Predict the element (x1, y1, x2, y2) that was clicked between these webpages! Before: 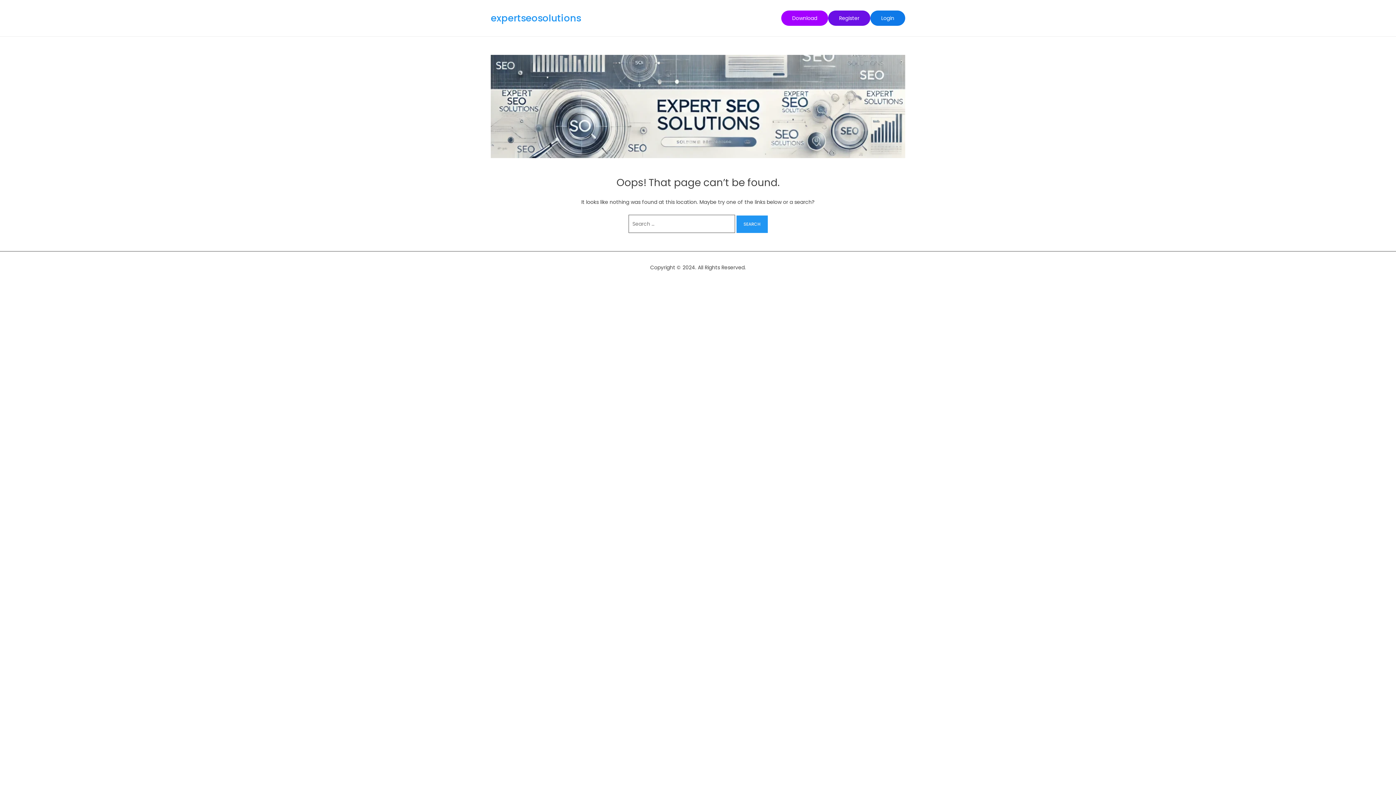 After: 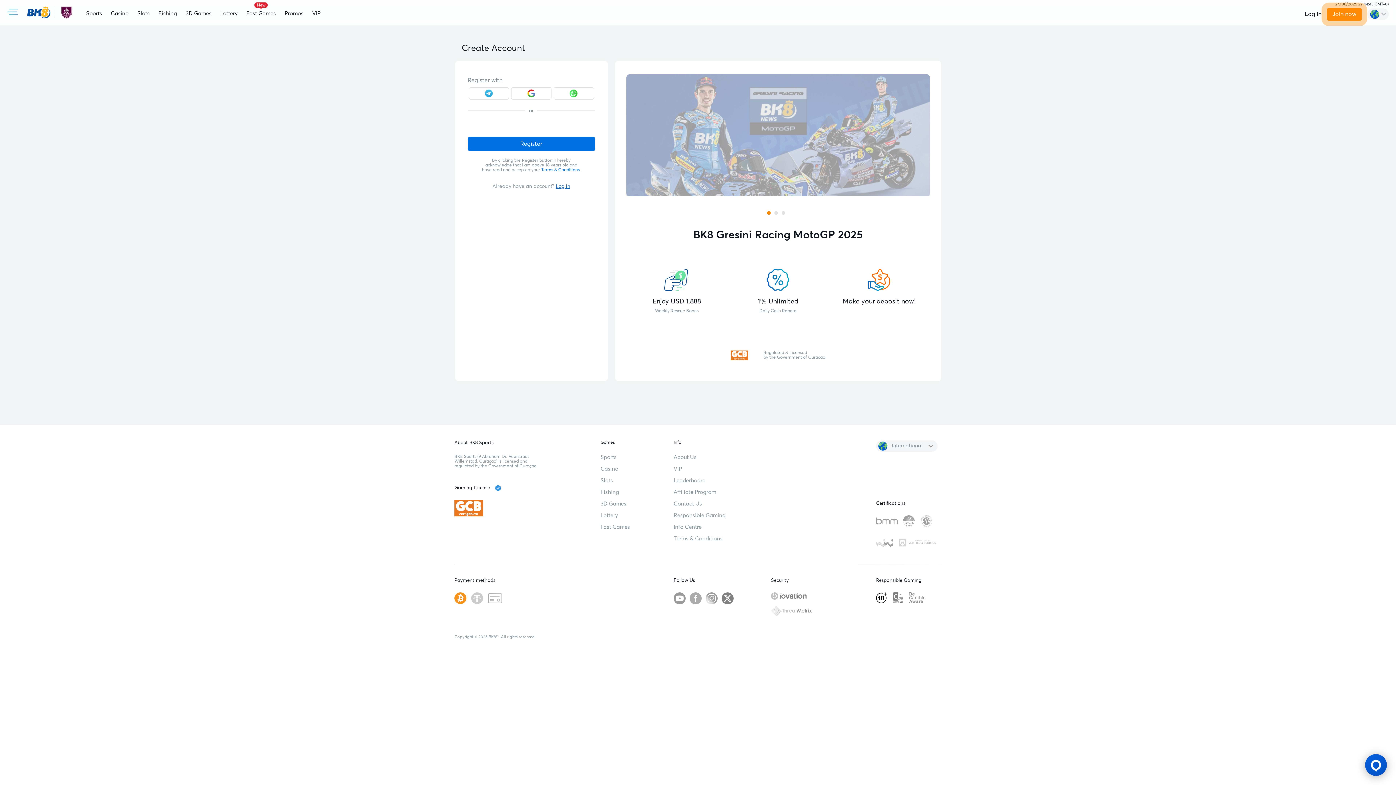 Action: label: Register bbox: (828, 10, 870, 25)